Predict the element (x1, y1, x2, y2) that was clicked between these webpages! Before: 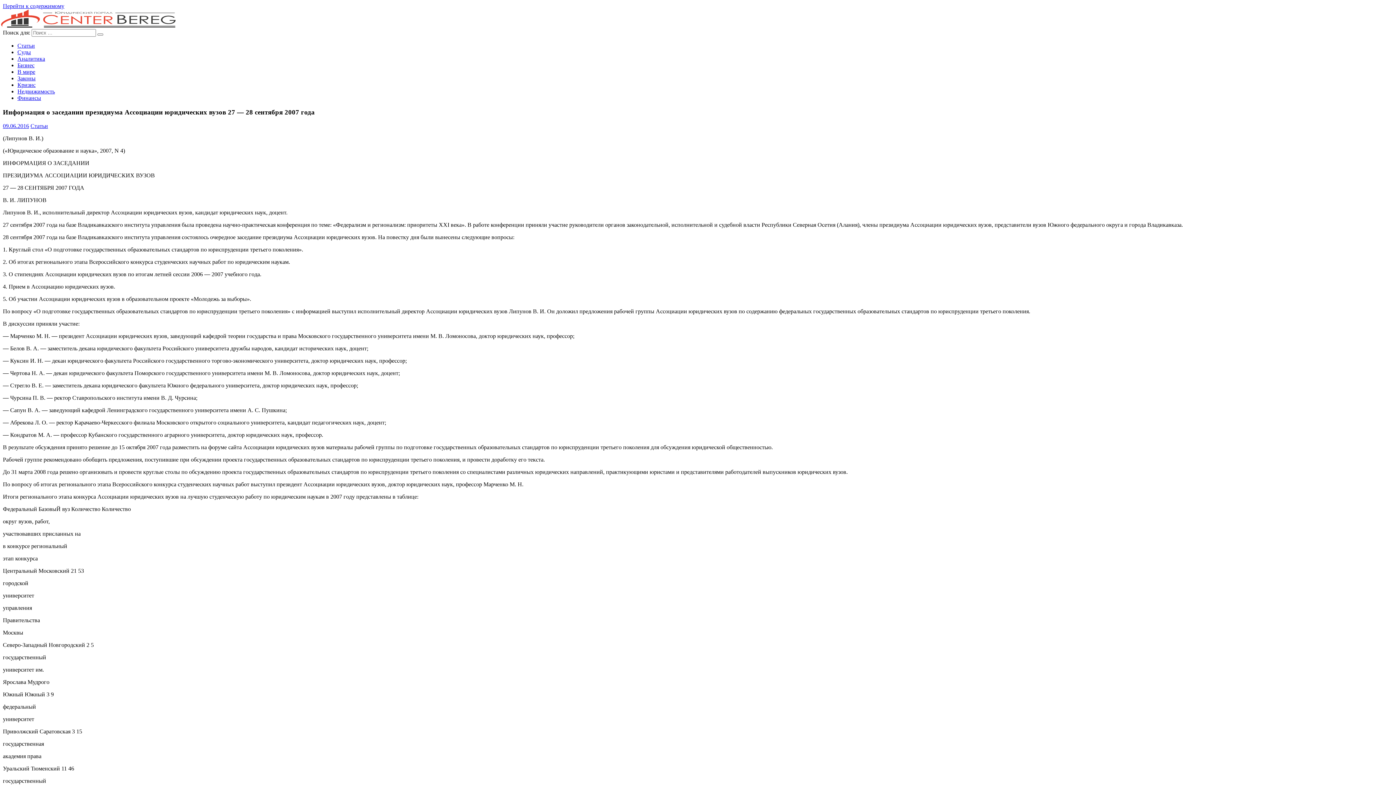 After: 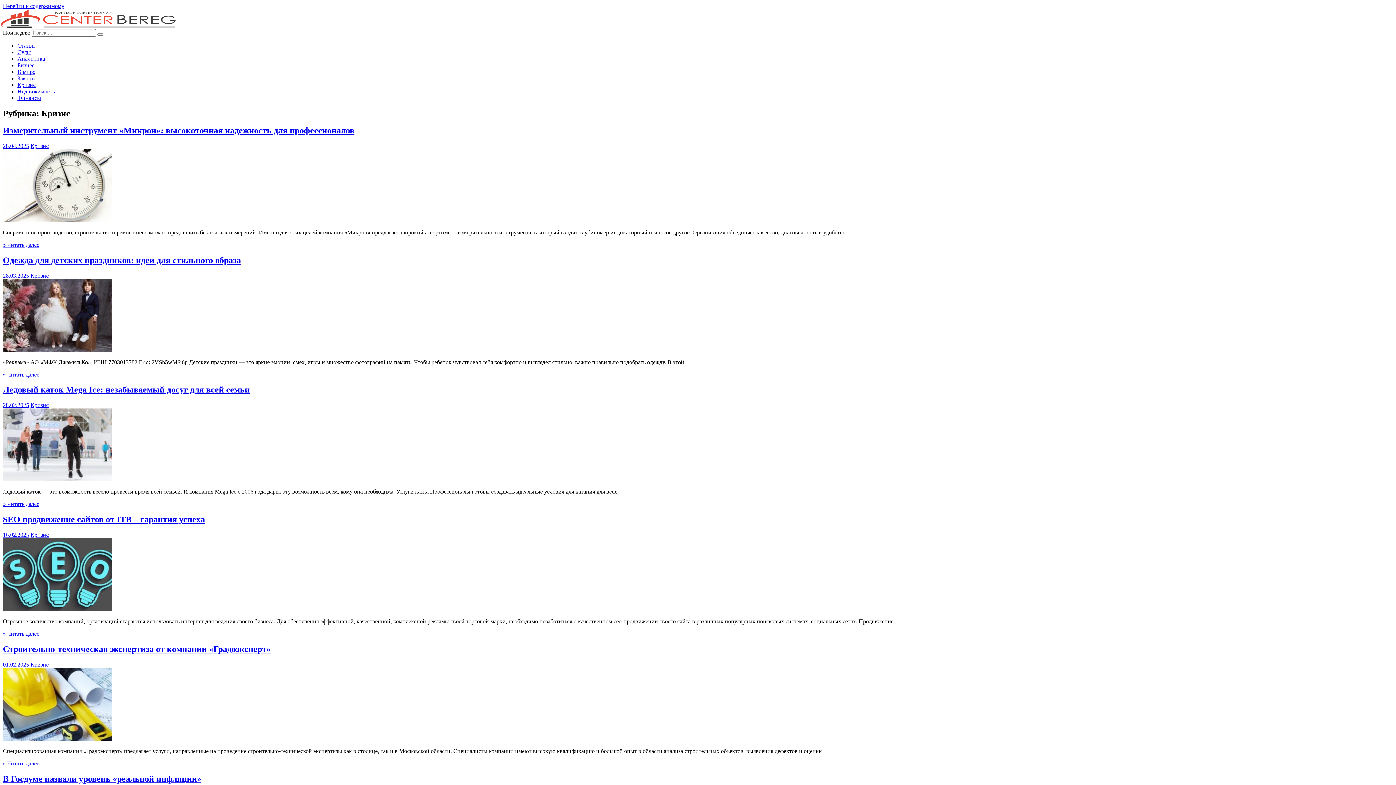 Action: label: Кризис bbox: (17, 81, 35, 88)